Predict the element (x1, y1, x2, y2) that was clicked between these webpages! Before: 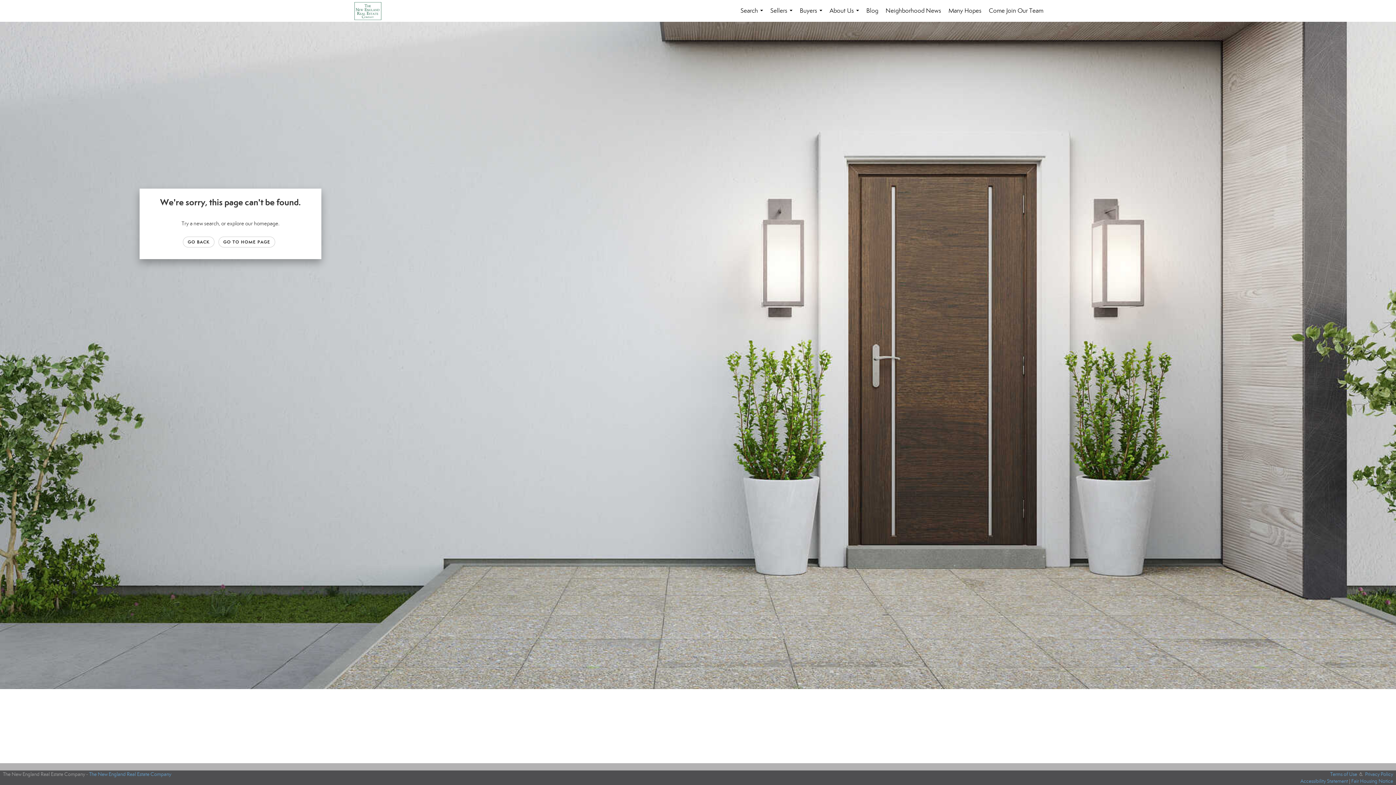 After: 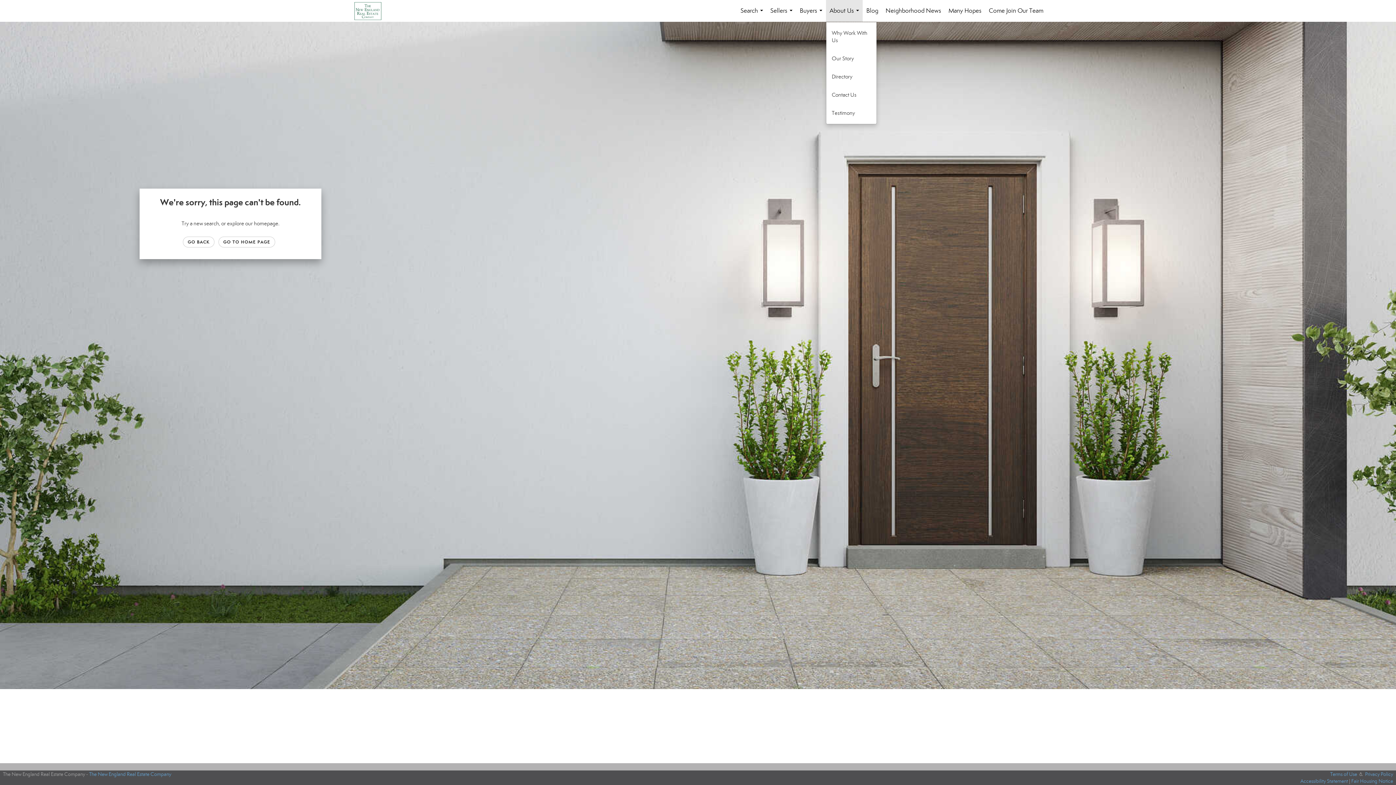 Action: bbox: (826, 0, 862, 21) label: About Us...